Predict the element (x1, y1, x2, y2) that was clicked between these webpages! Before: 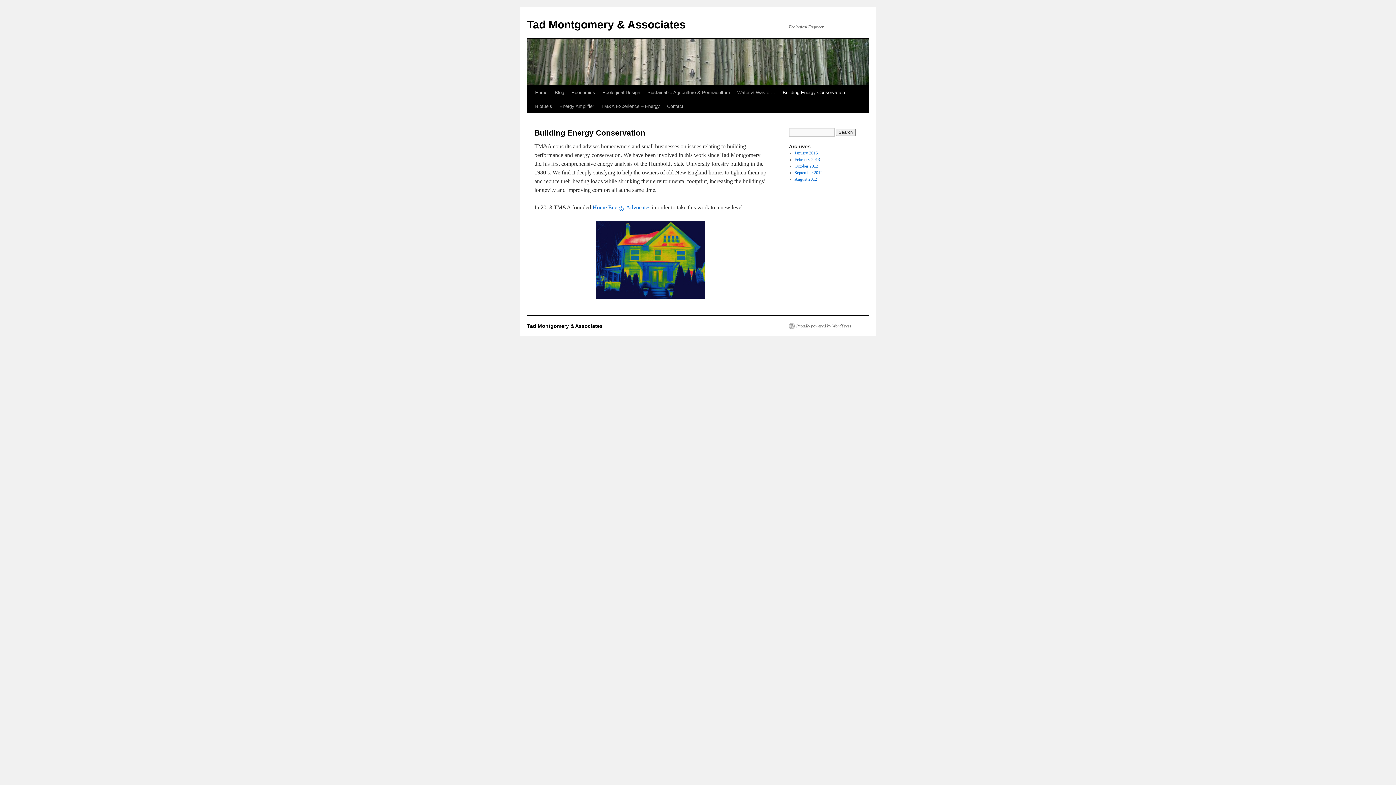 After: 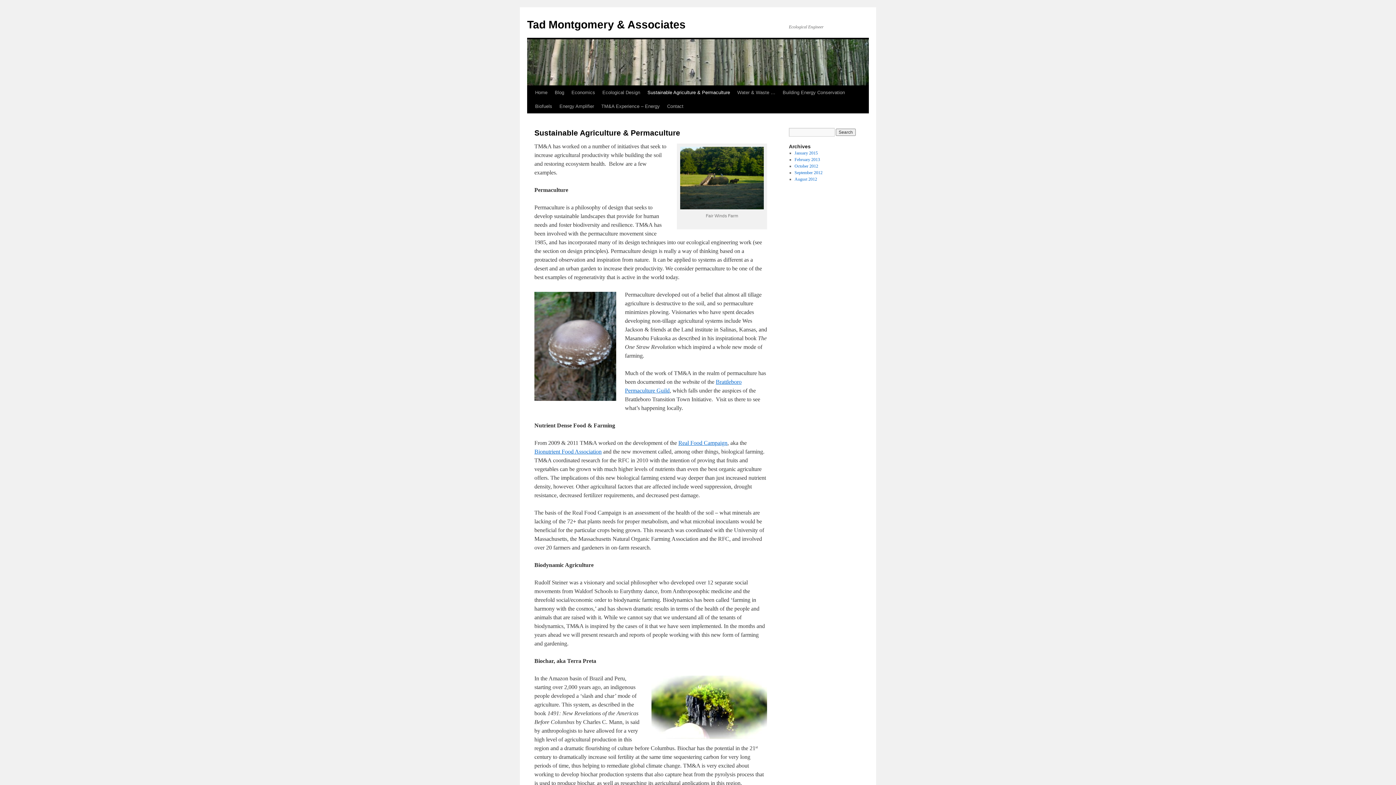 Action: label: Sustainable Agriculture & Permaculture bbox: (644, 85, 733, 99)